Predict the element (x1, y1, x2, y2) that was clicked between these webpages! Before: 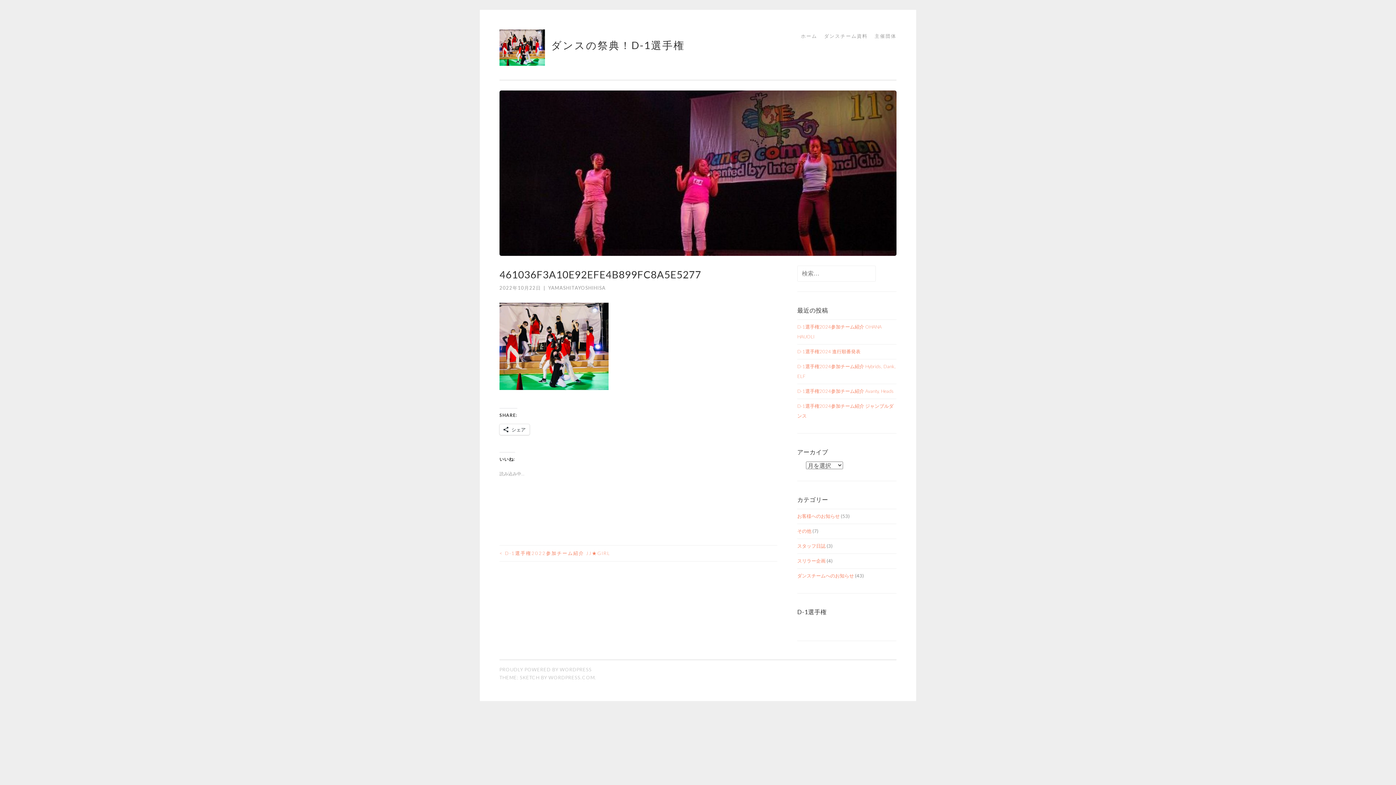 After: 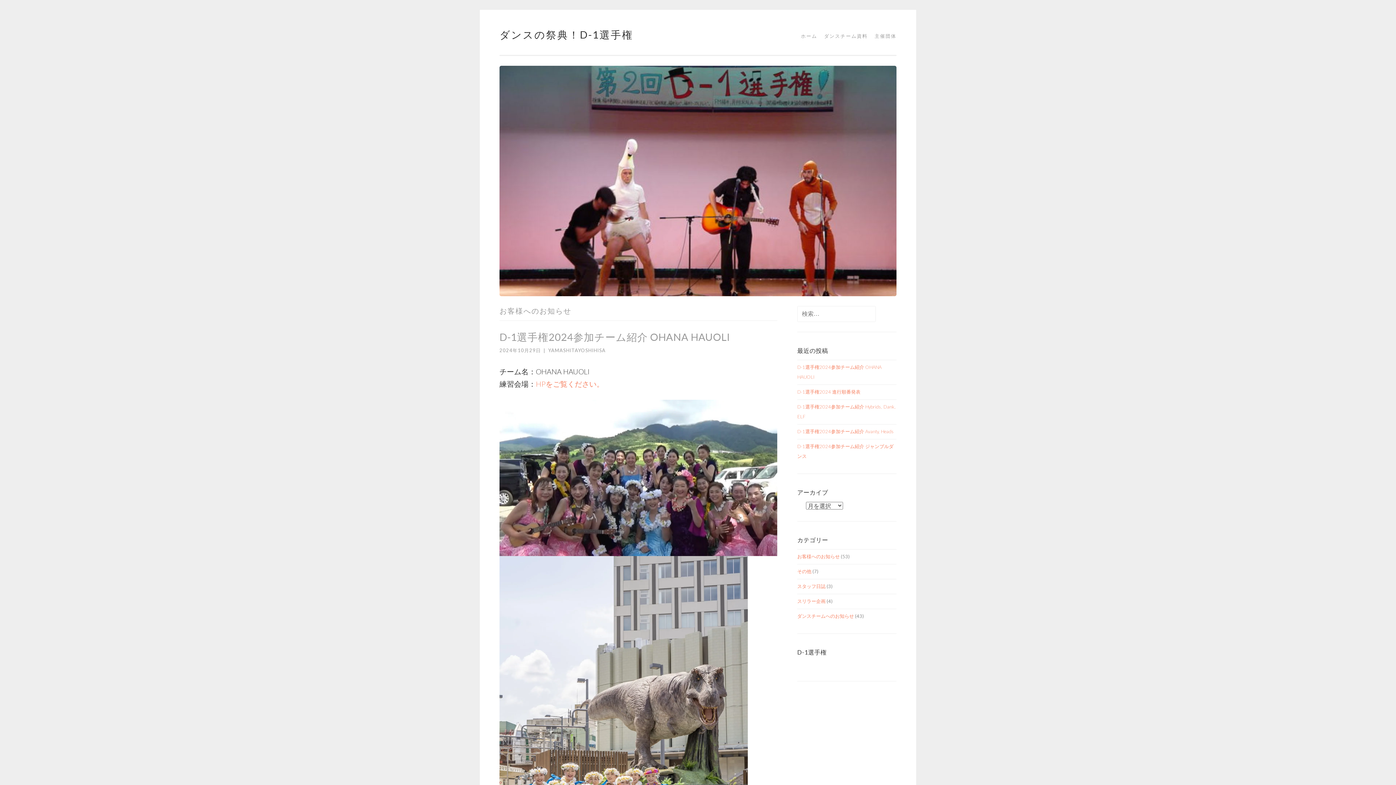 Action: bbox: (797, 513, 840, 519) label: お客様へのお知らせ